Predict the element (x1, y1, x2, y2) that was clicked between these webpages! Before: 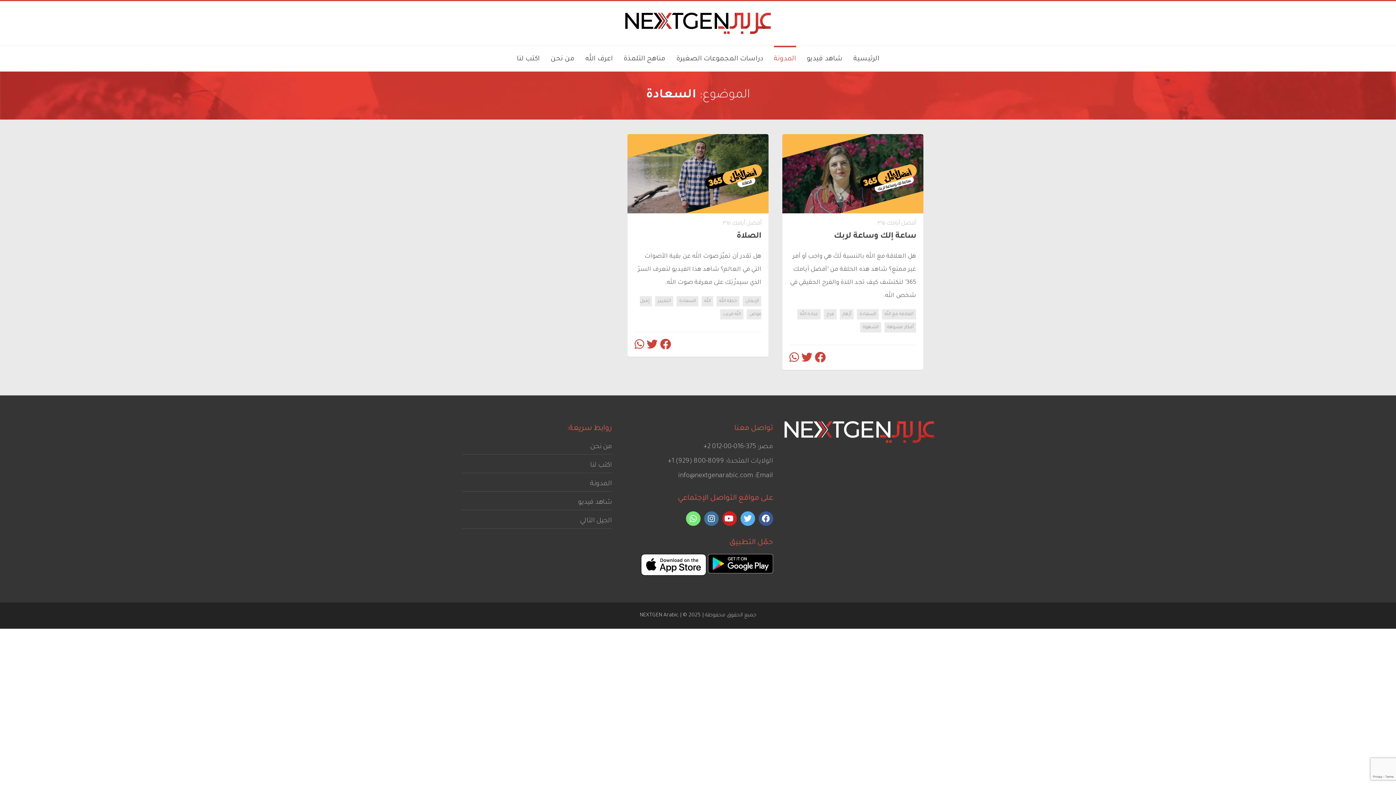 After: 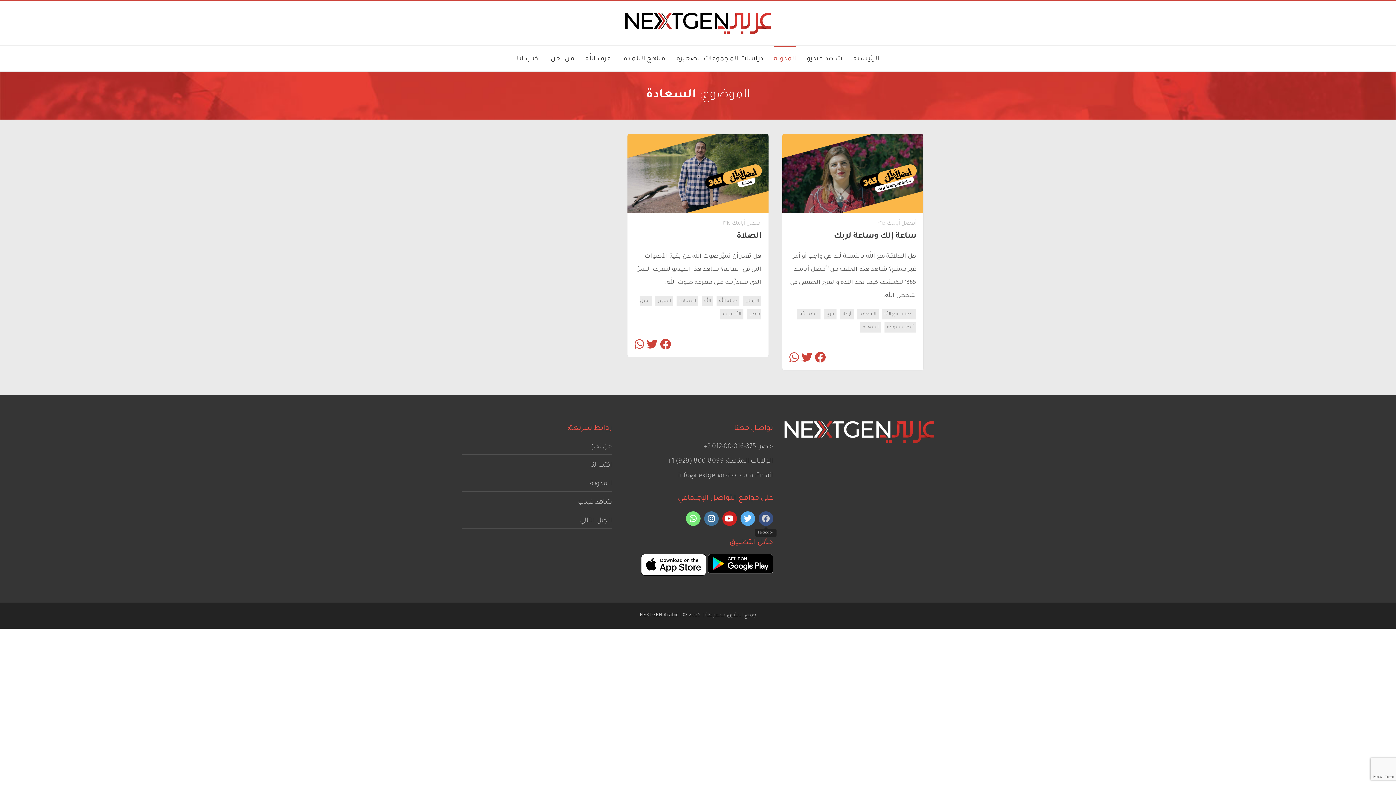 Action: bbox: (758, 511, 773, 526) label: facebook